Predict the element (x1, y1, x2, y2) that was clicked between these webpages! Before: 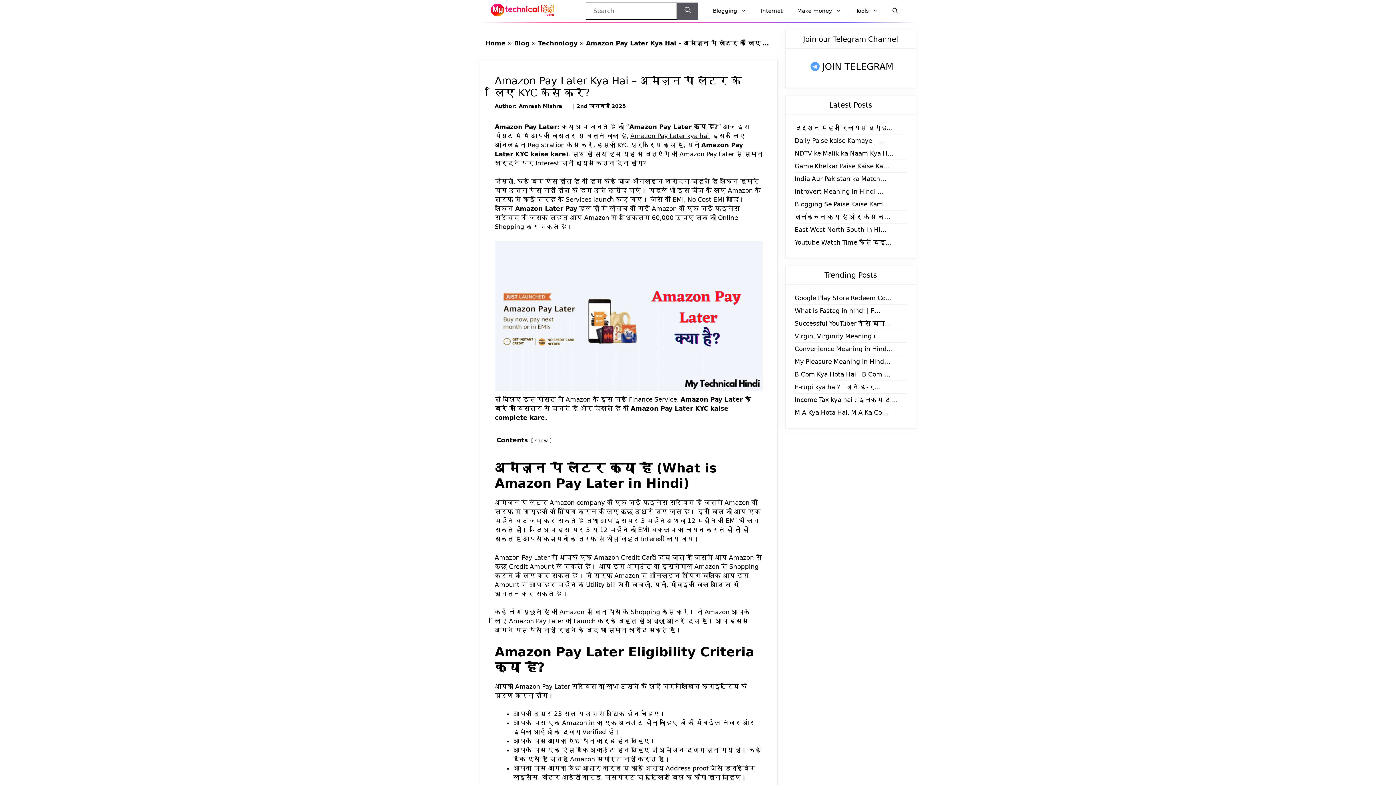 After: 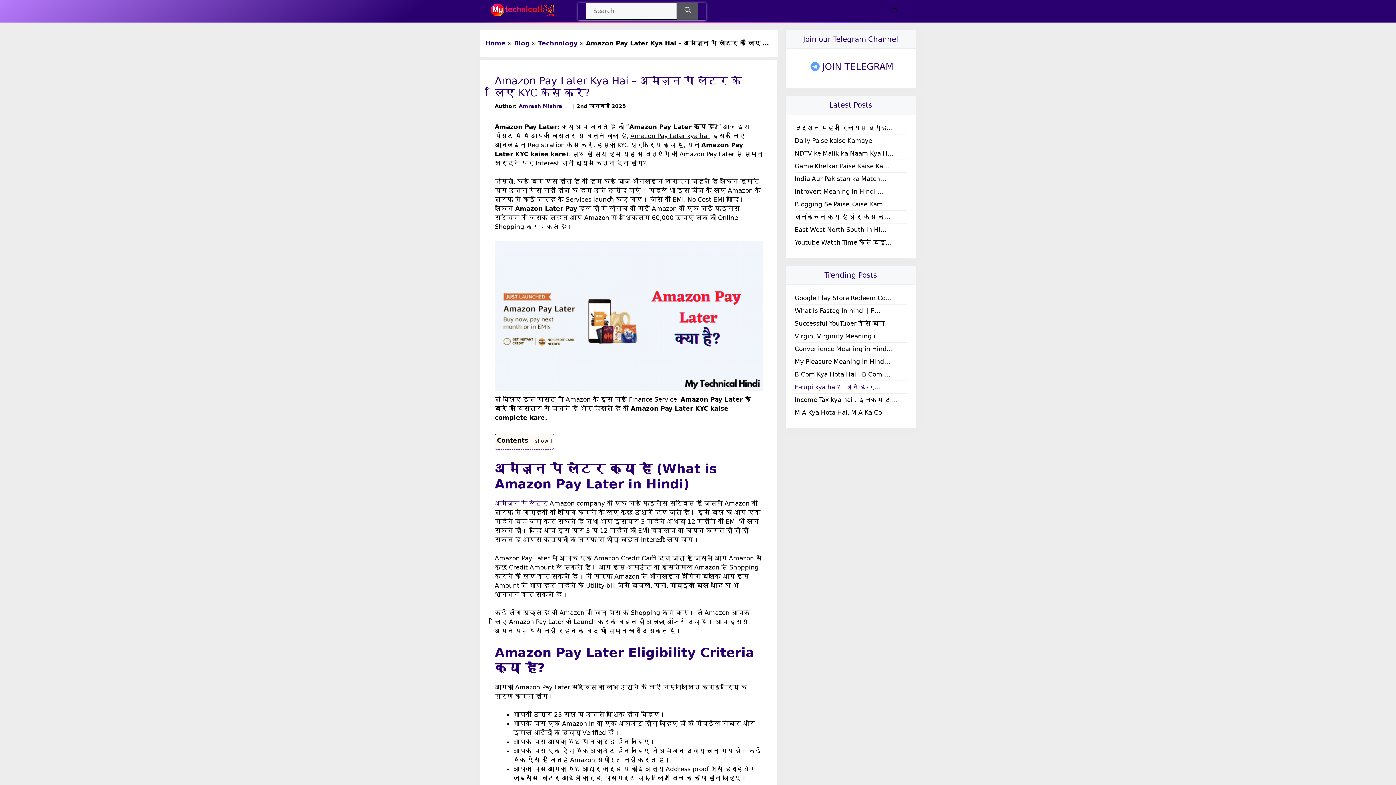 Action: label: E-rupi kya hai? | जानें इ-र… bbox: (794, 383, 881, 390)